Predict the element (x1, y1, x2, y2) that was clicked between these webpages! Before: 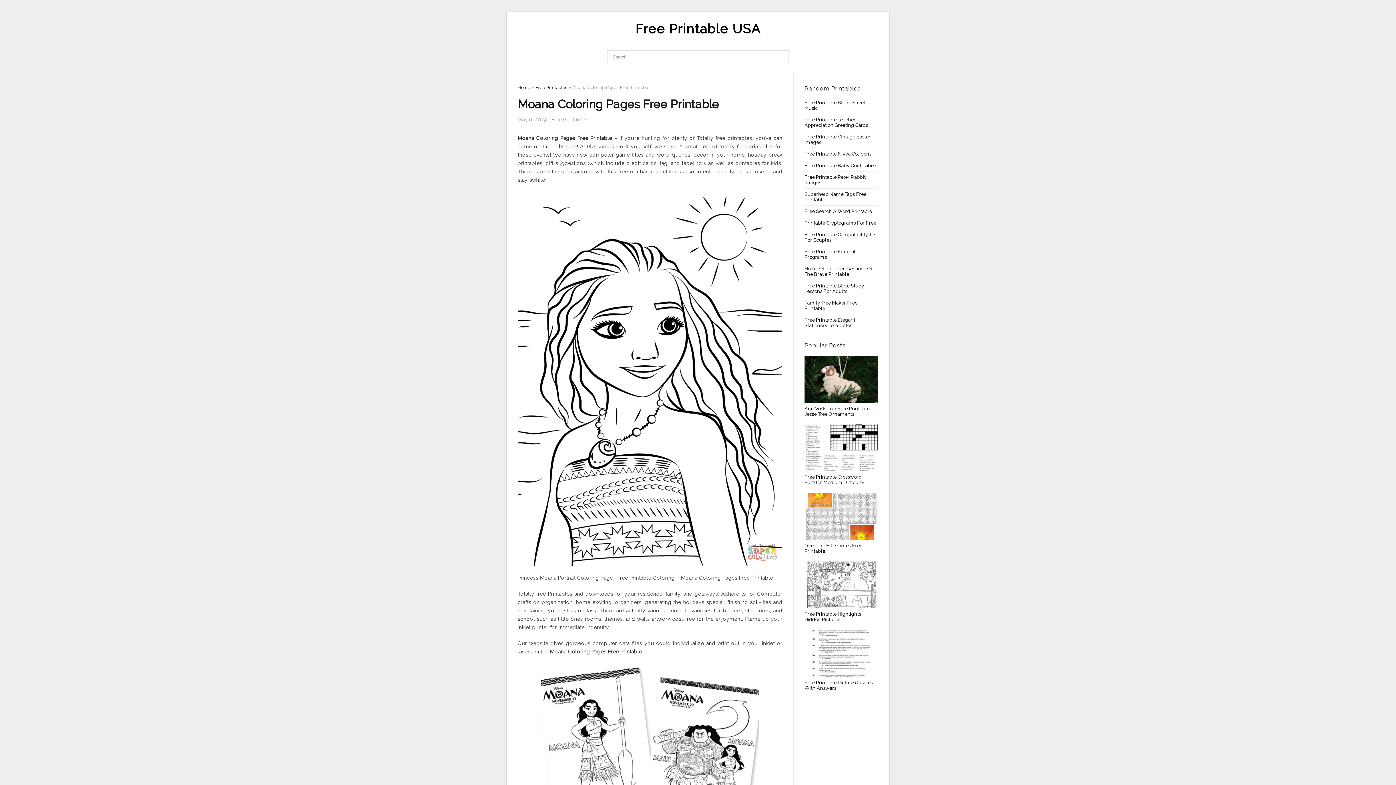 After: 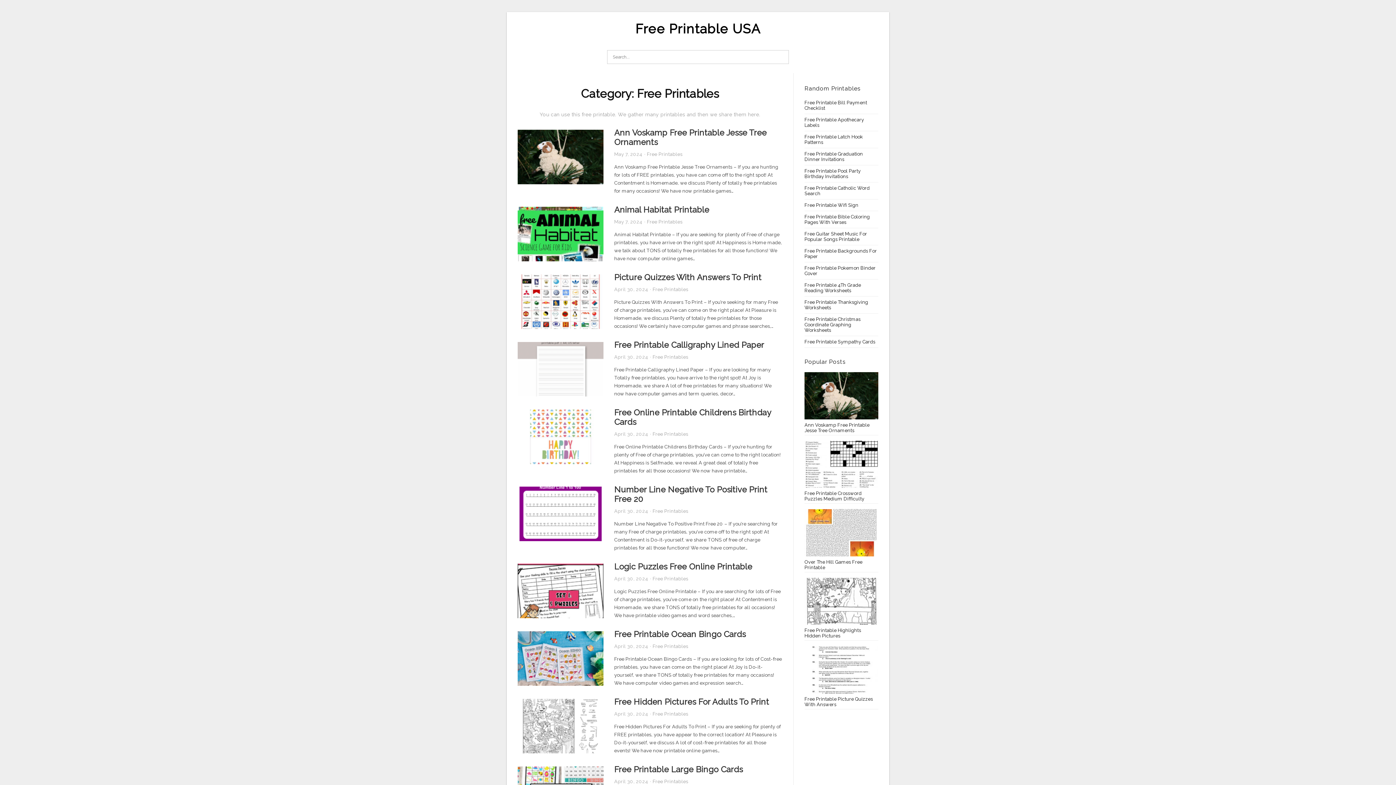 Action: bbox: (551, 116, 587, 122) label: Free Printables